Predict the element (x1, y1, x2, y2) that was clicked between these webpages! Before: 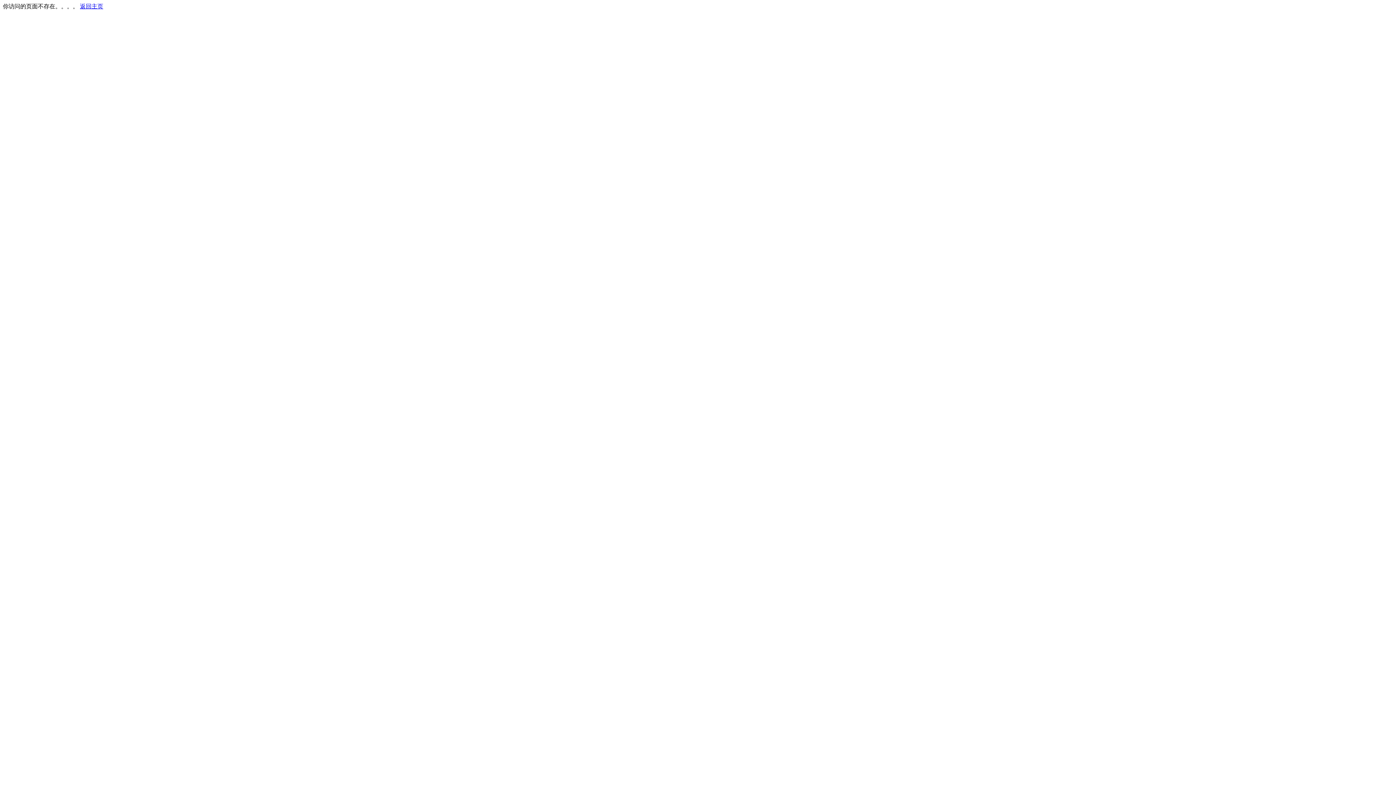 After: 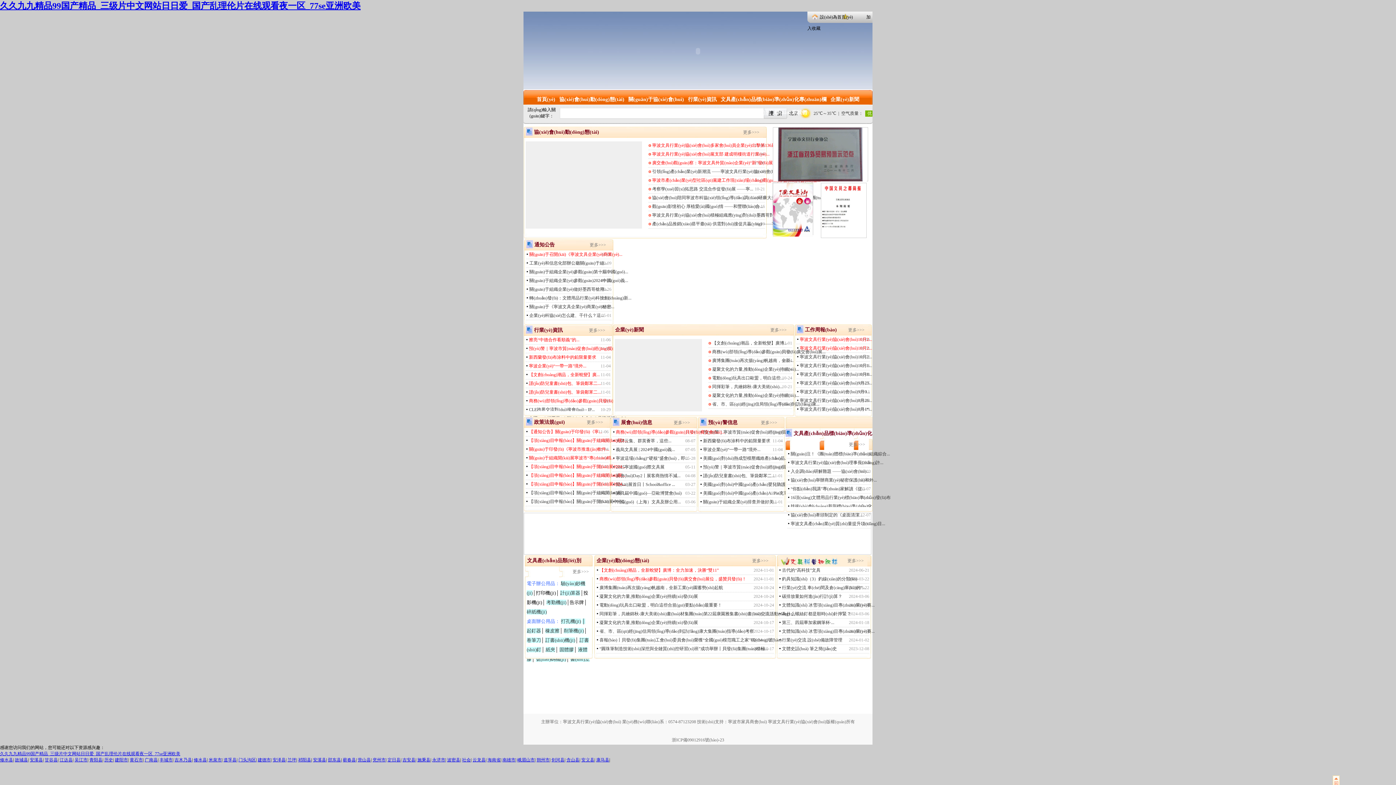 Action: bbox: (80, 3, 103, 9) label: 返回主页